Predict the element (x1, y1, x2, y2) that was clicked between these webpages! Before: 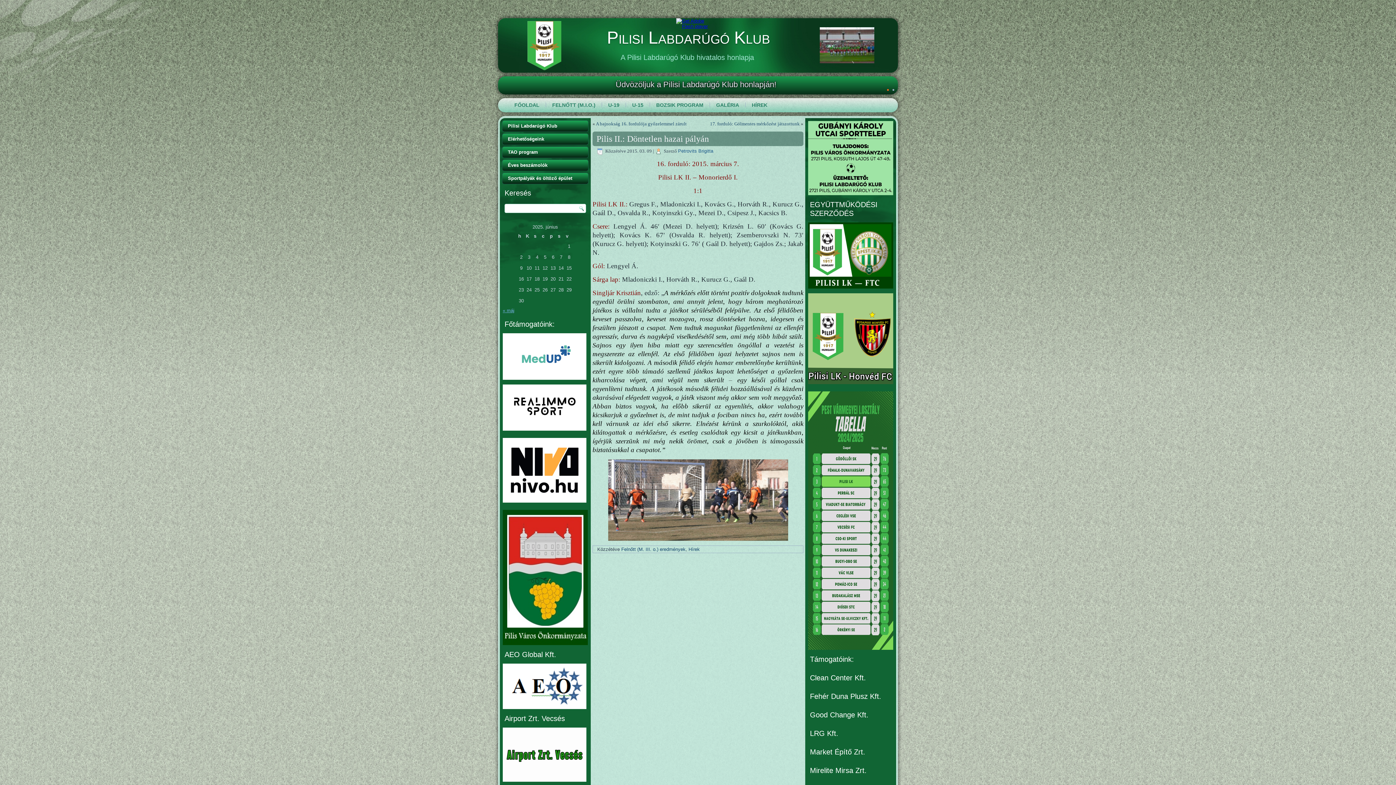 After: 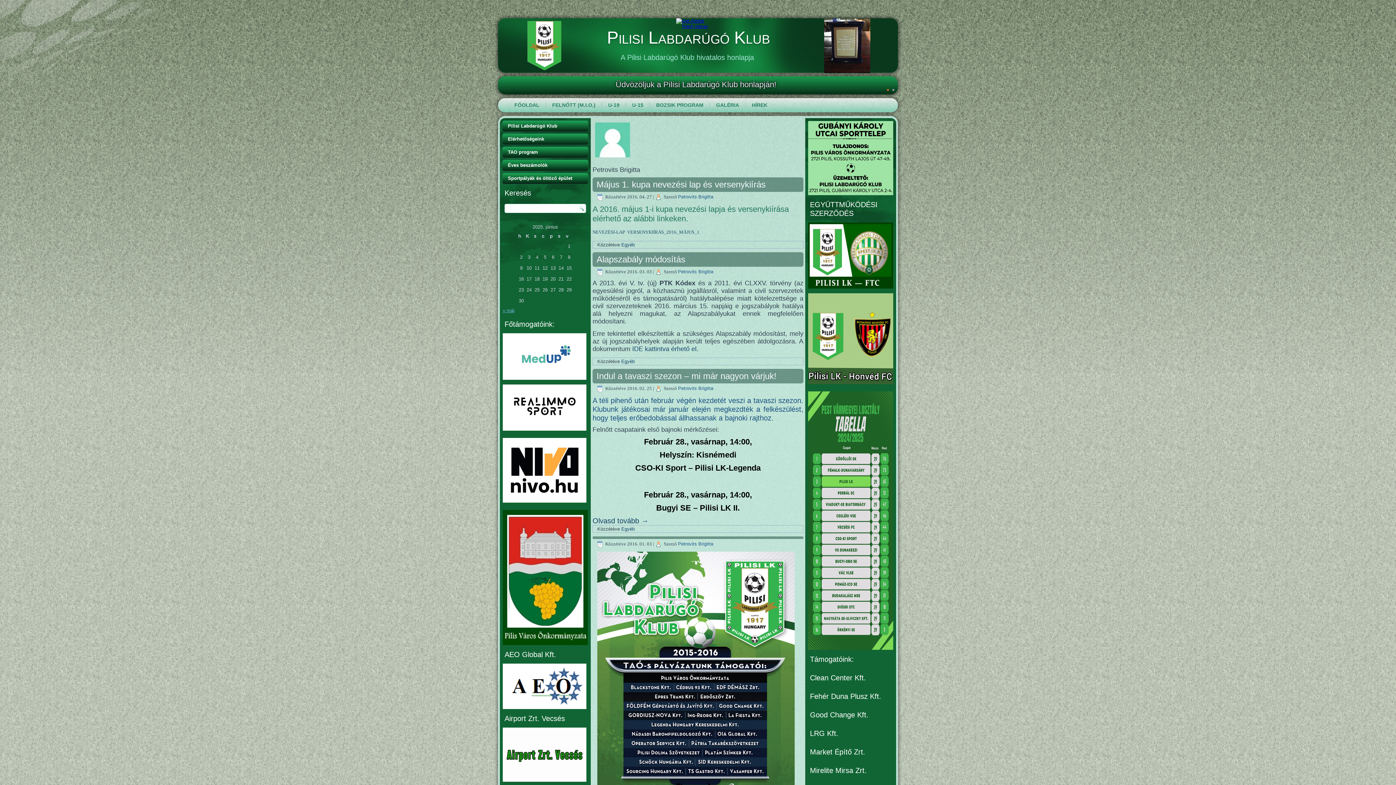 Action: label: Petrovits Brigitta bbox: (678, 148, 713, 153)